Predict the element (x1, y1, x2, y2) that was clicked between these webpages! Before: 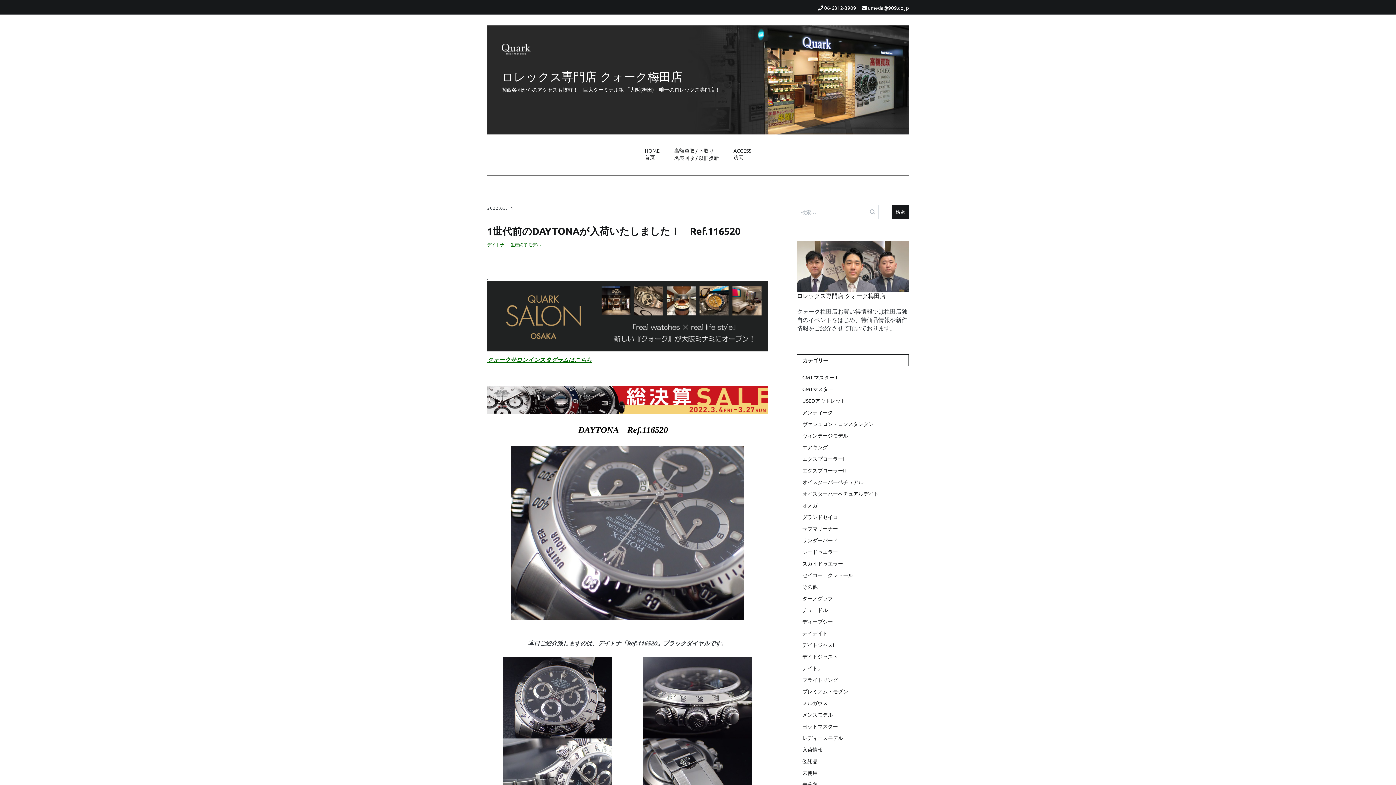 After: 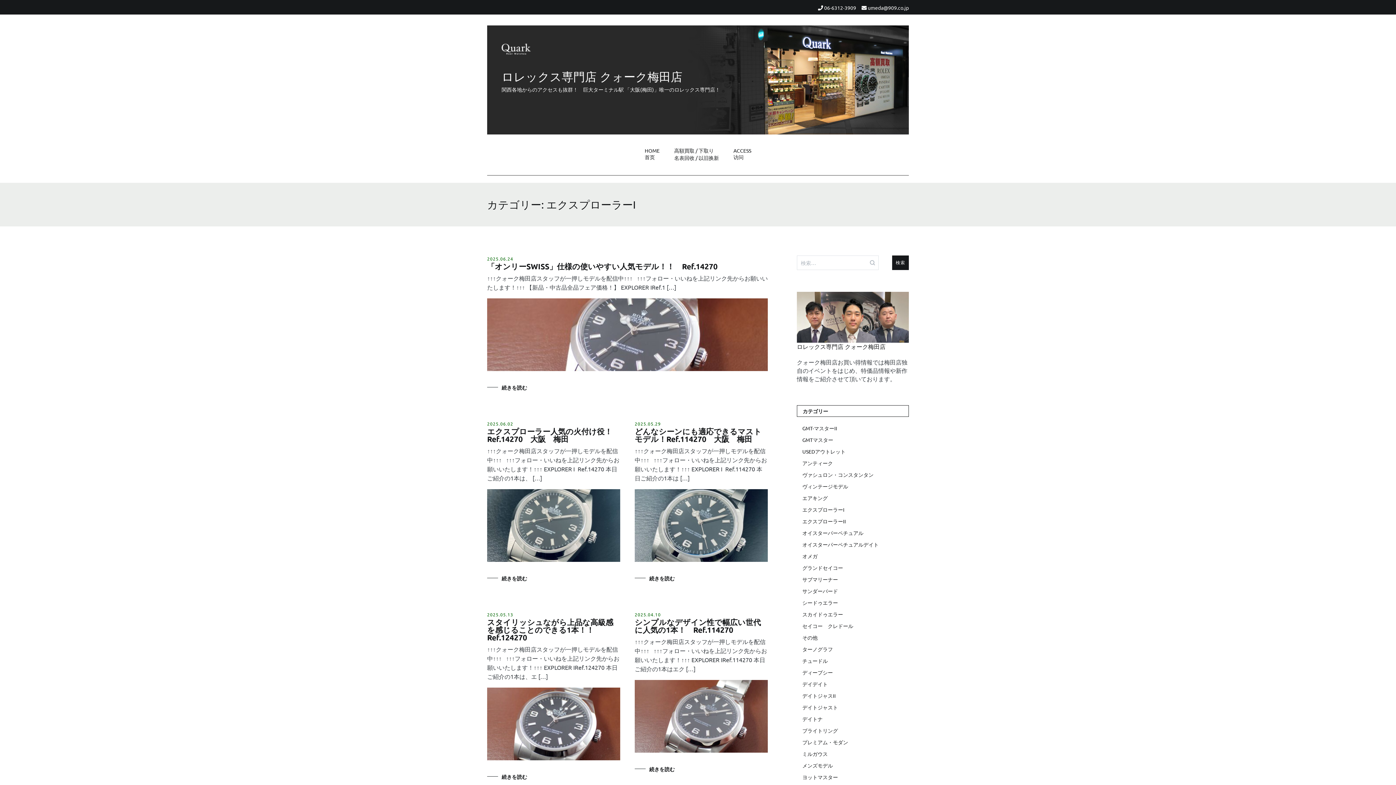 Action: bbox: (802, 454, 909, 462) label: エクスプローラーI